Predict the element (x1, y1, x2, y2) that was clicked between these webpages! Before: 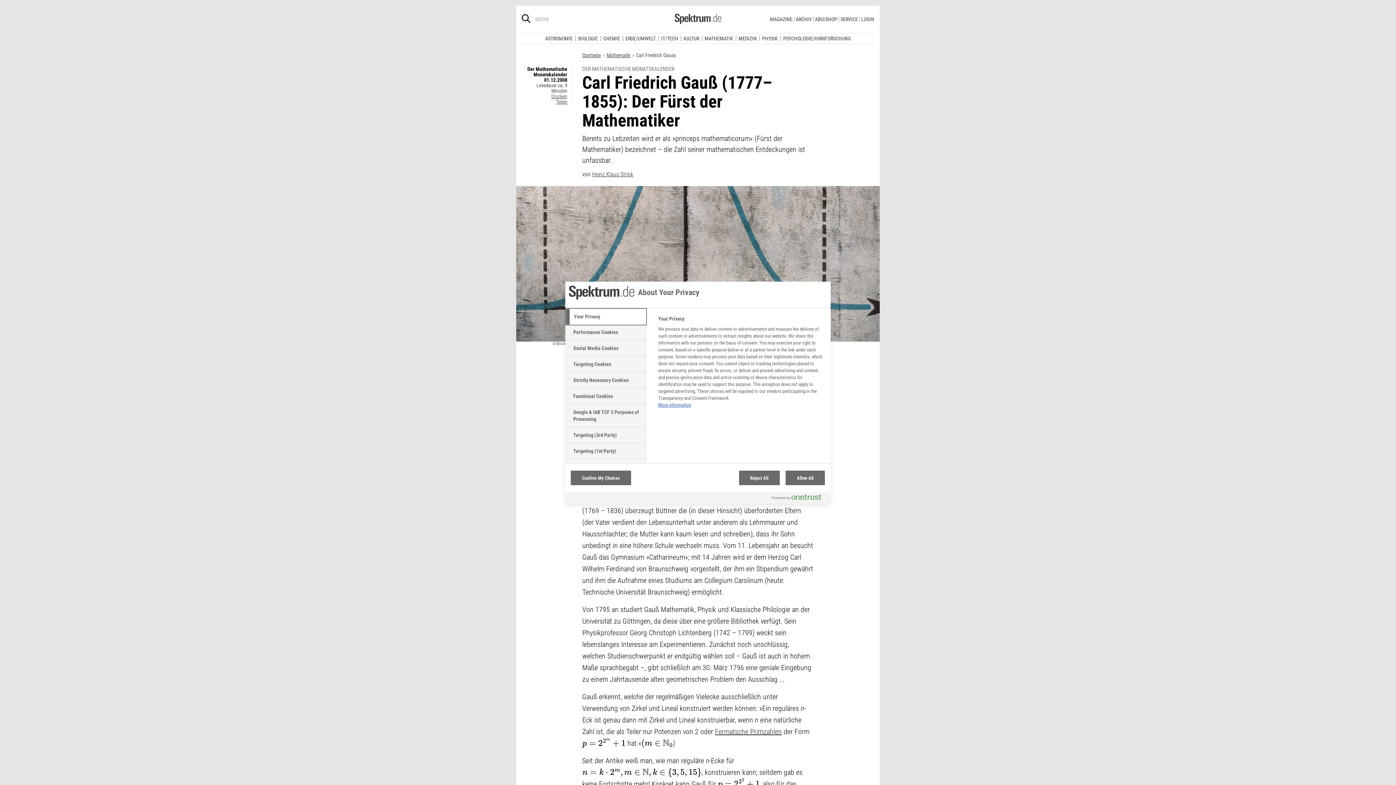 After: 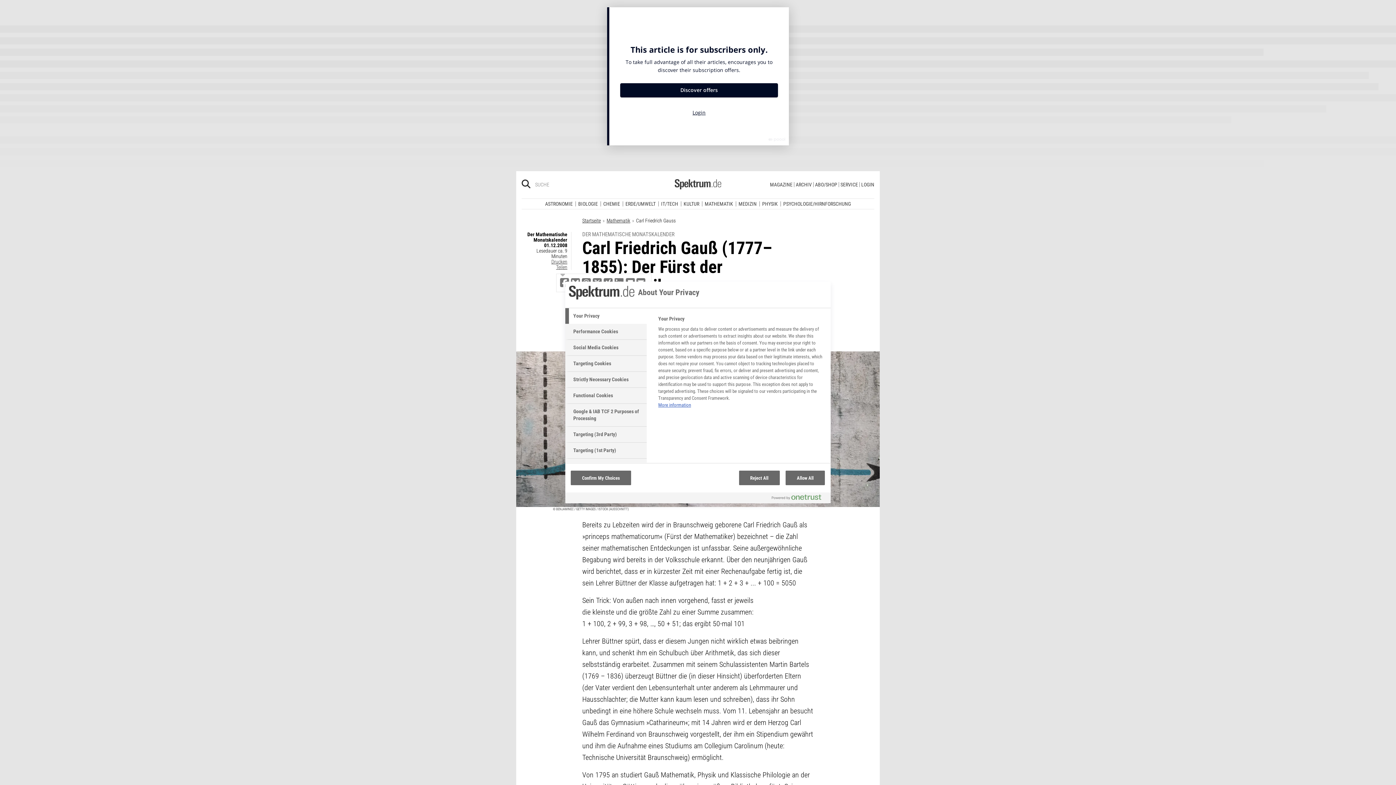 Action: label: Teilen bbox: (556, 92, 567, 98)